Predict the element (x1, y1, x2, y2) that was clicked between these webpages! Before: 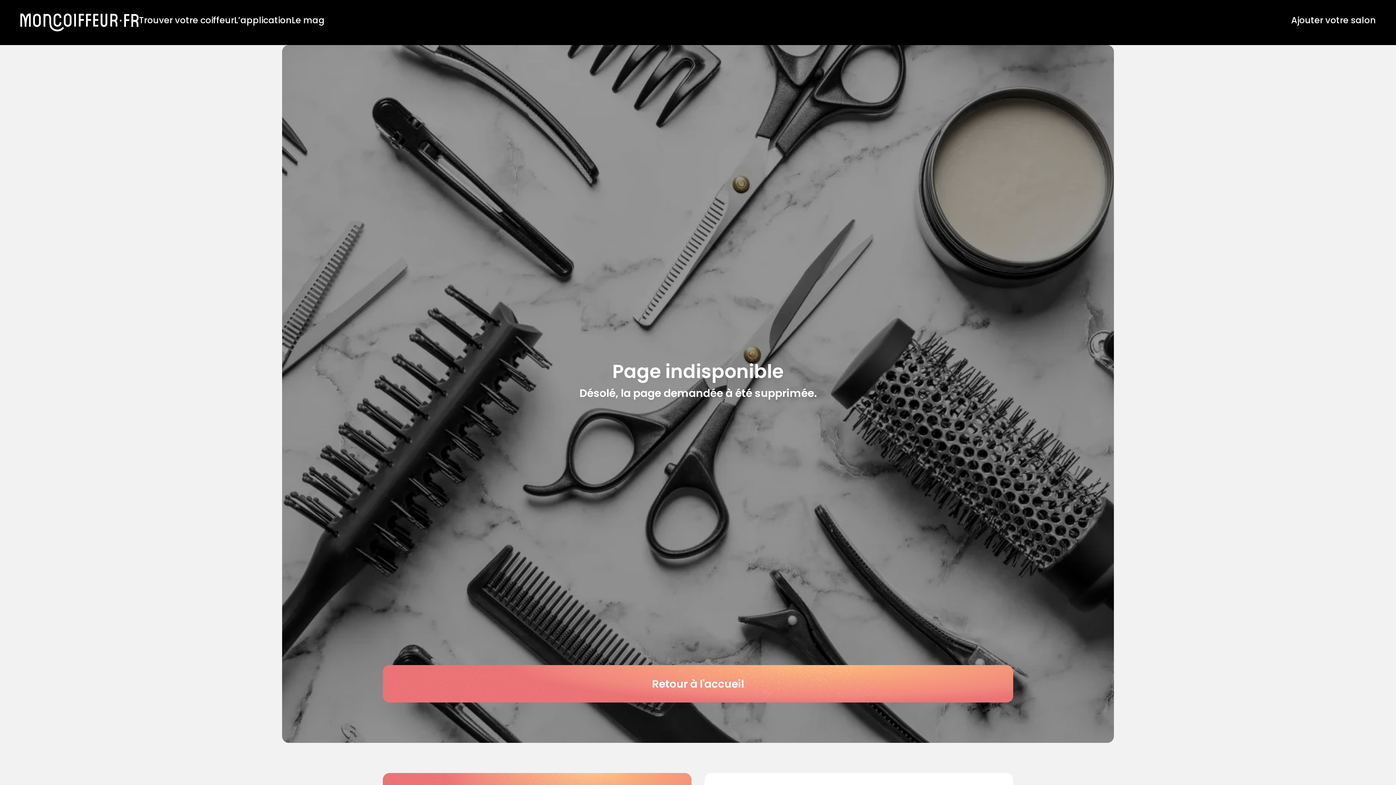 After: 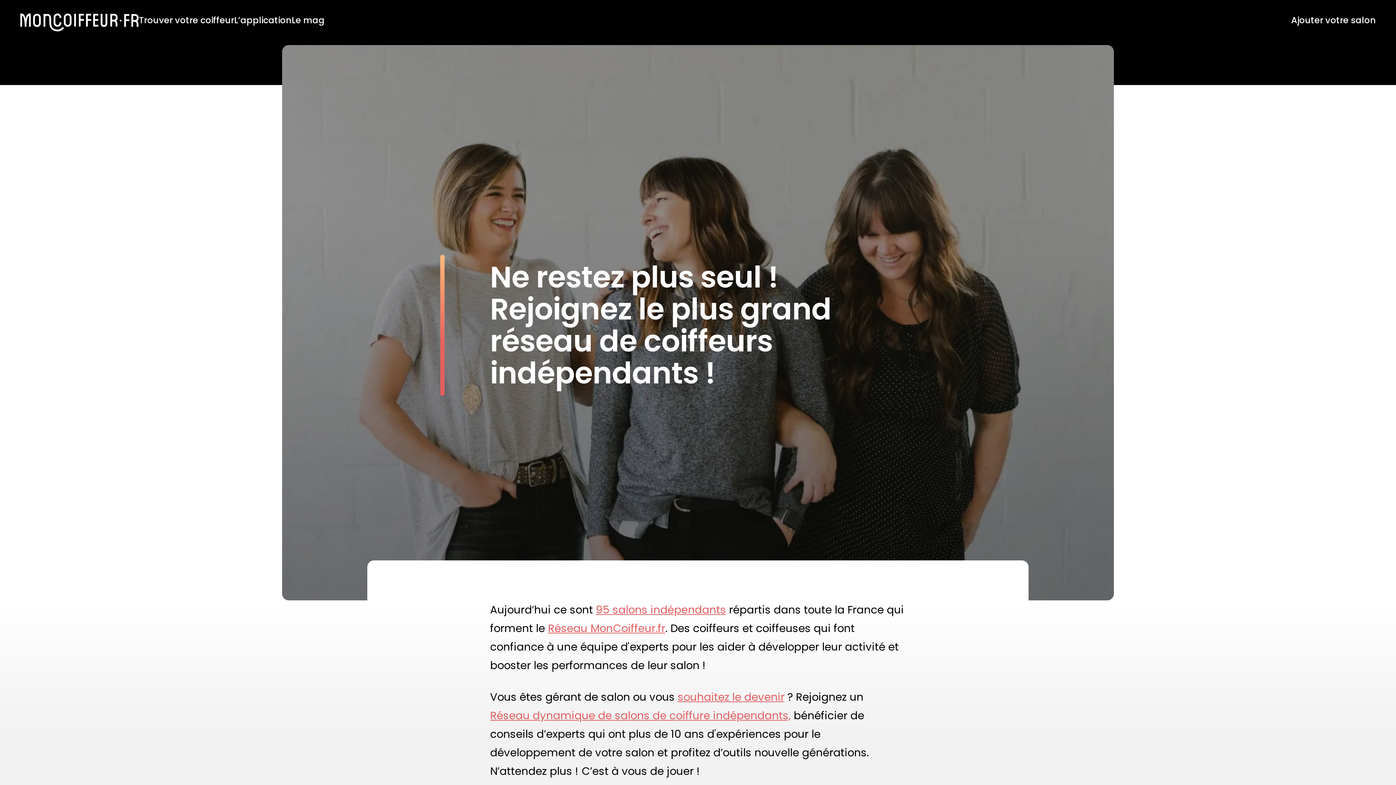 Action: label: Ajouter votre salon bbox: (1291, 15, 1376, 25)